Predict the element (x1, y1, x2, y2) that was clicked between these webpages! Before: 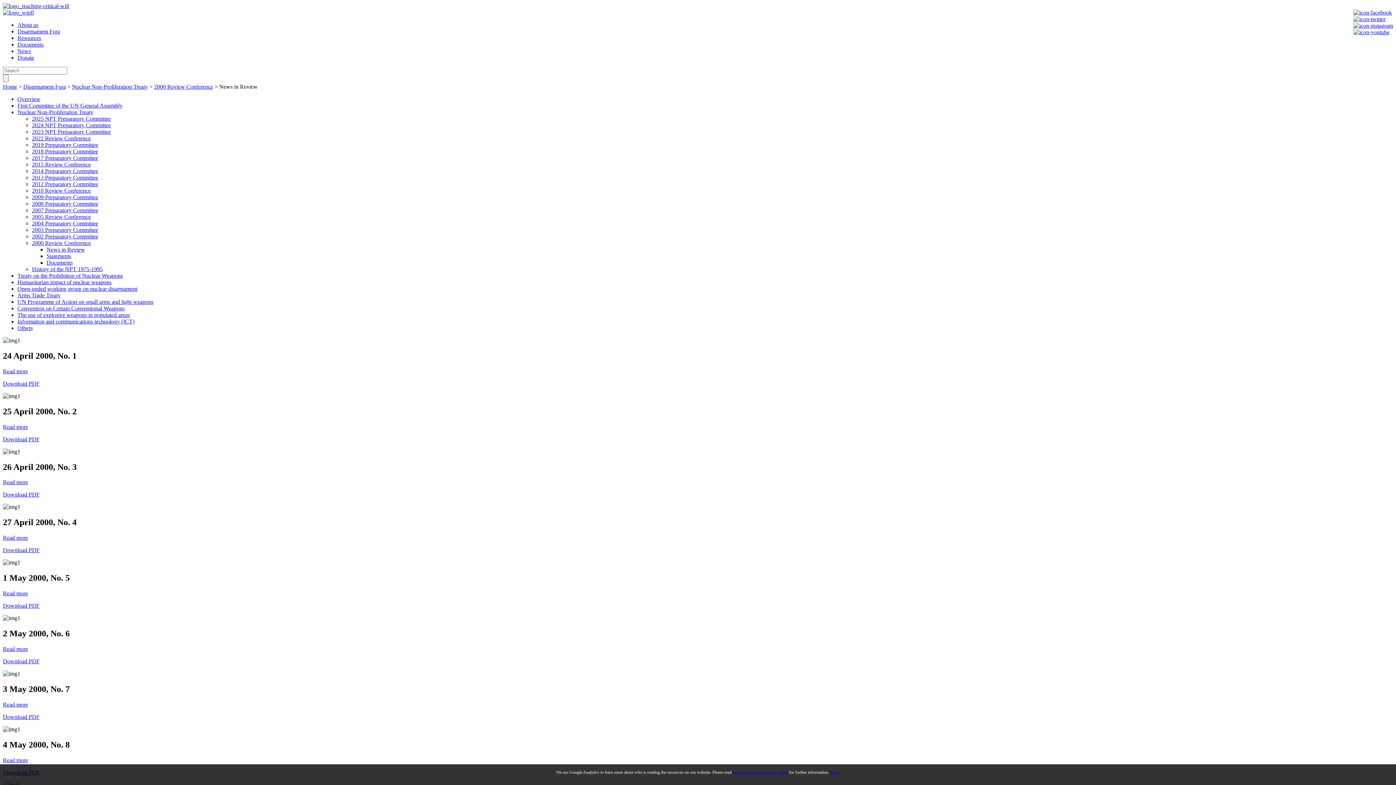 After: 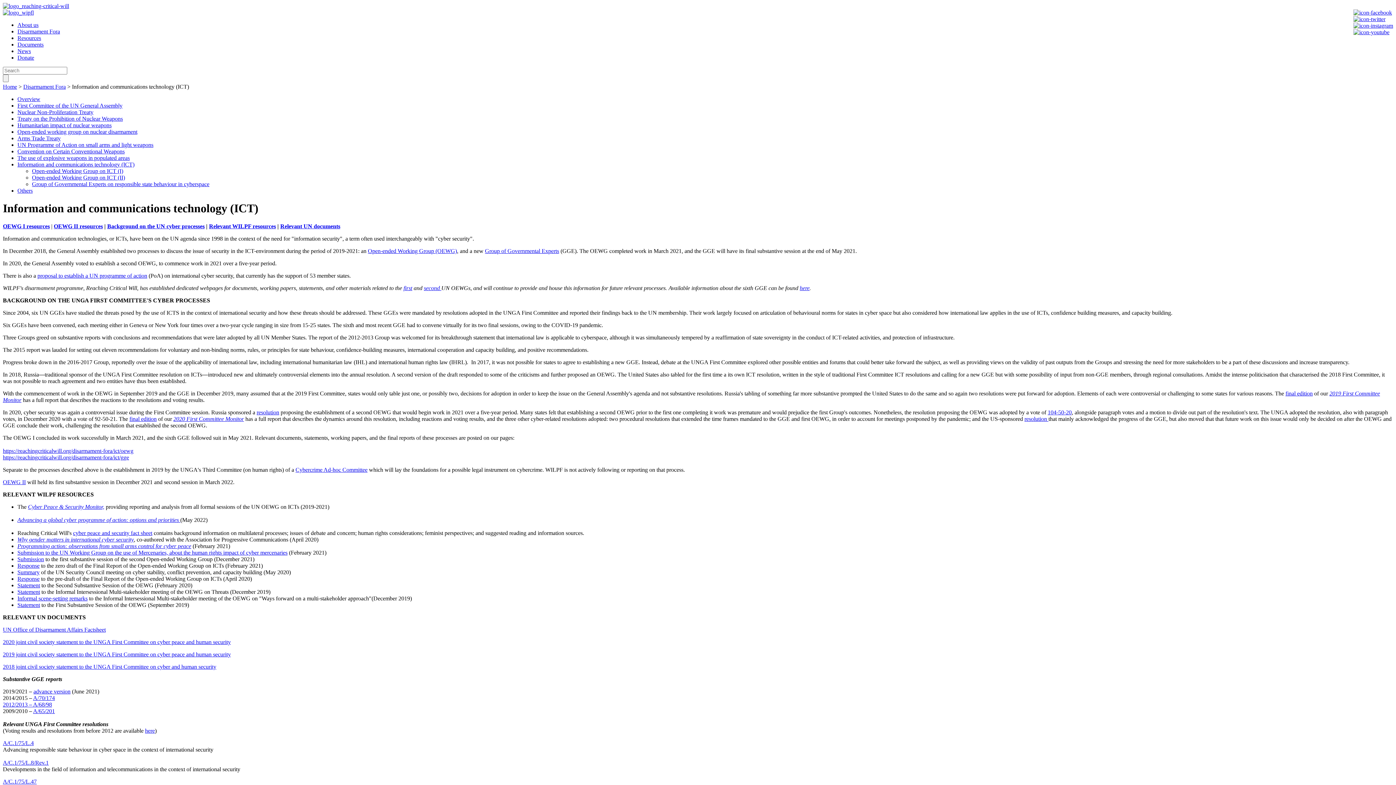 Action: bbox: (17, 318, 134, 324) label: Information and communications technology (ICT)